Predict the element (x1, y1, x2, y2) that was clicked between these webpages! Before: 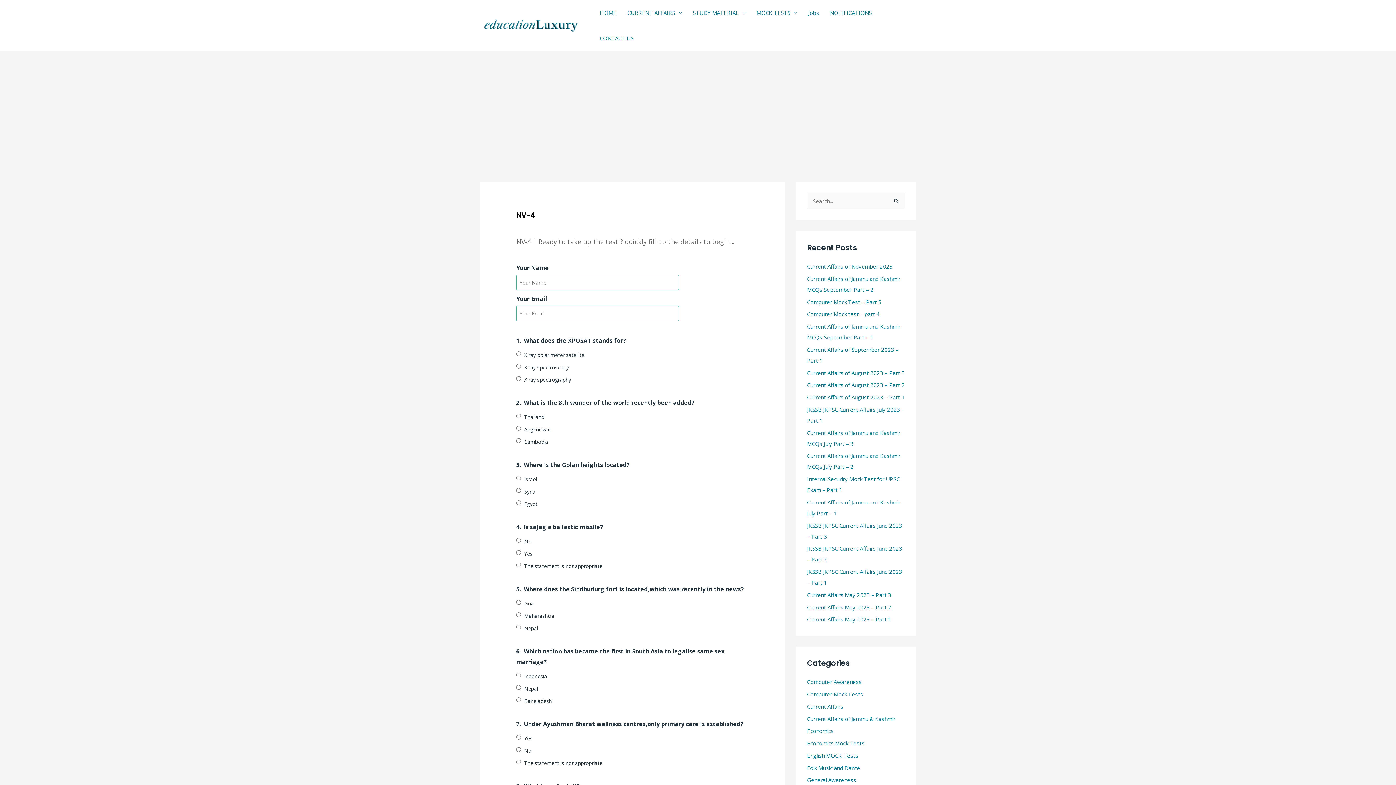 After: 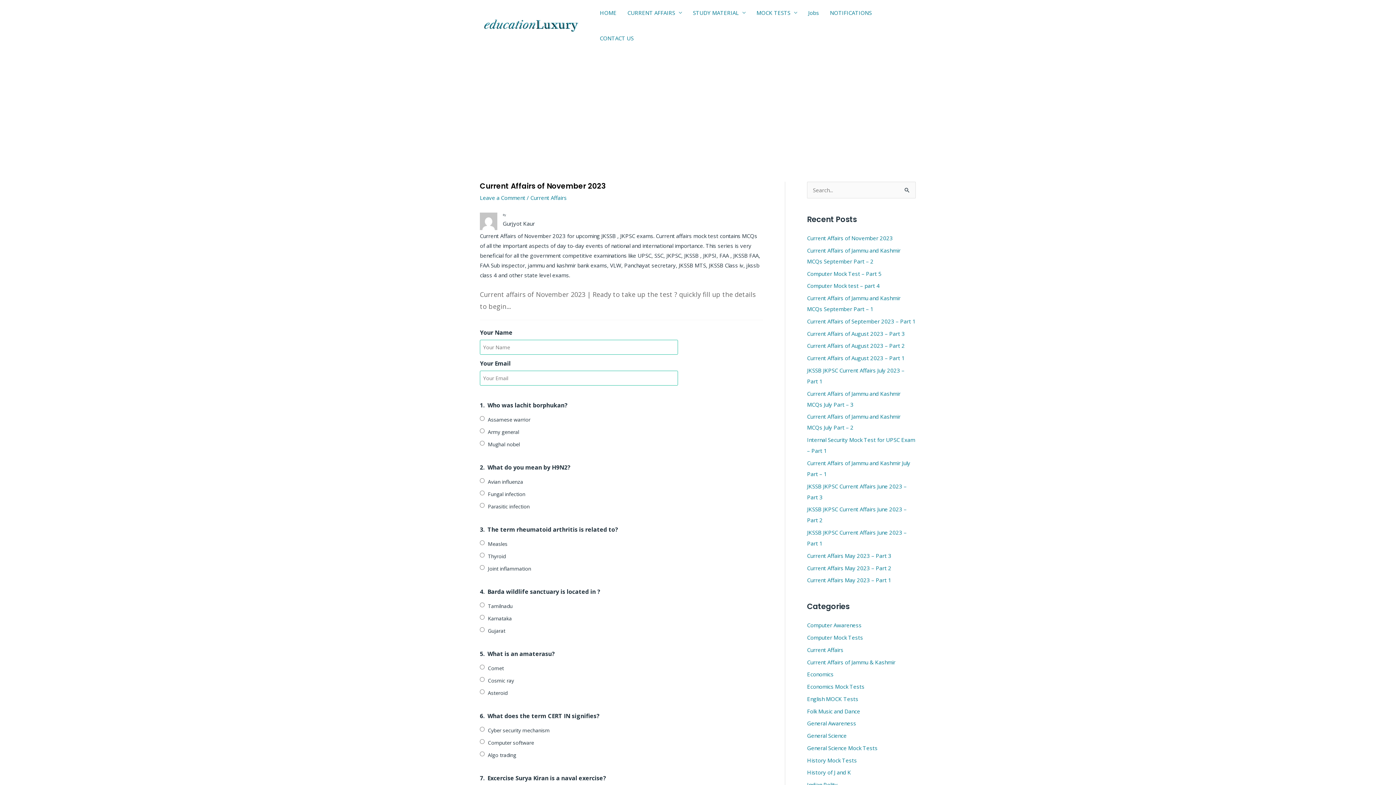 Action: bbox: (807, 262, 893, 270) label: Current Affairs of November 2023